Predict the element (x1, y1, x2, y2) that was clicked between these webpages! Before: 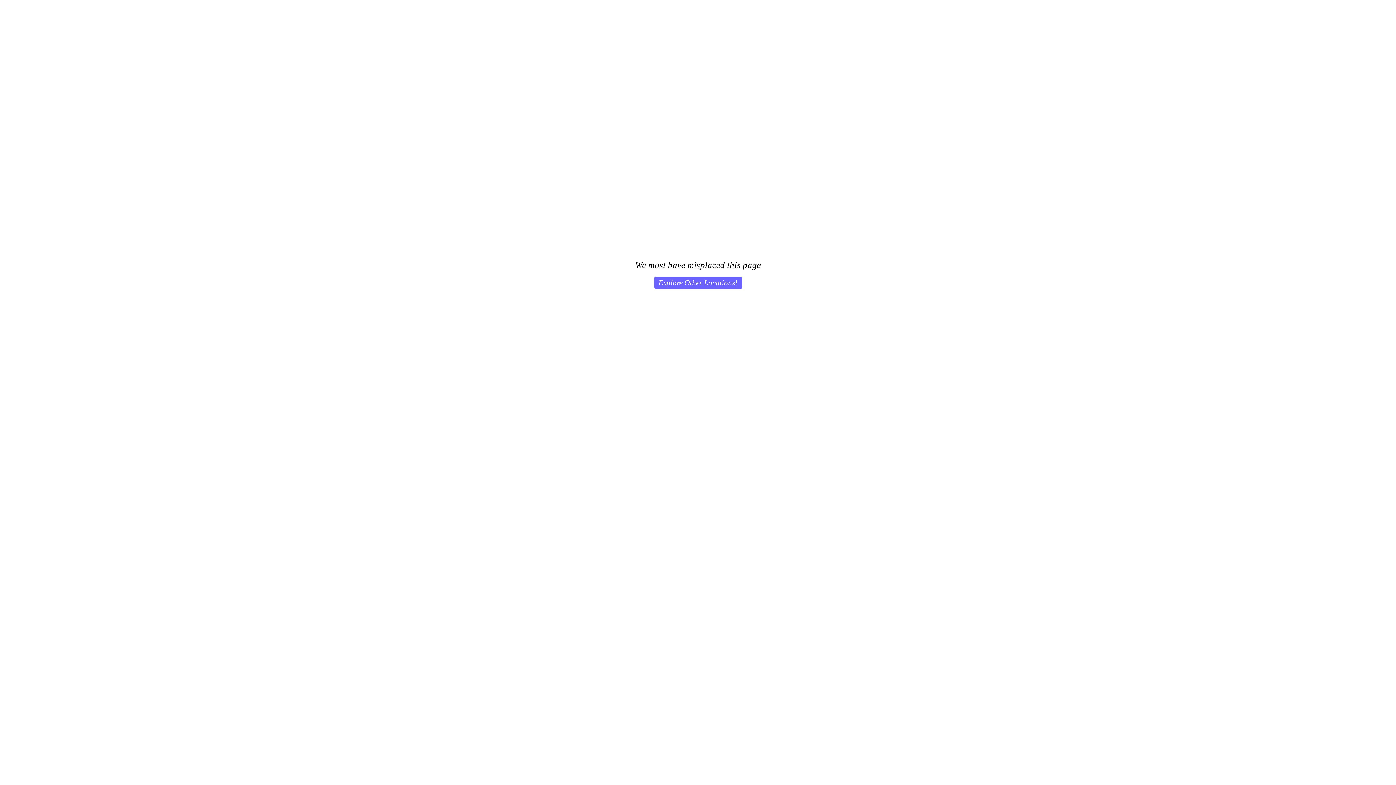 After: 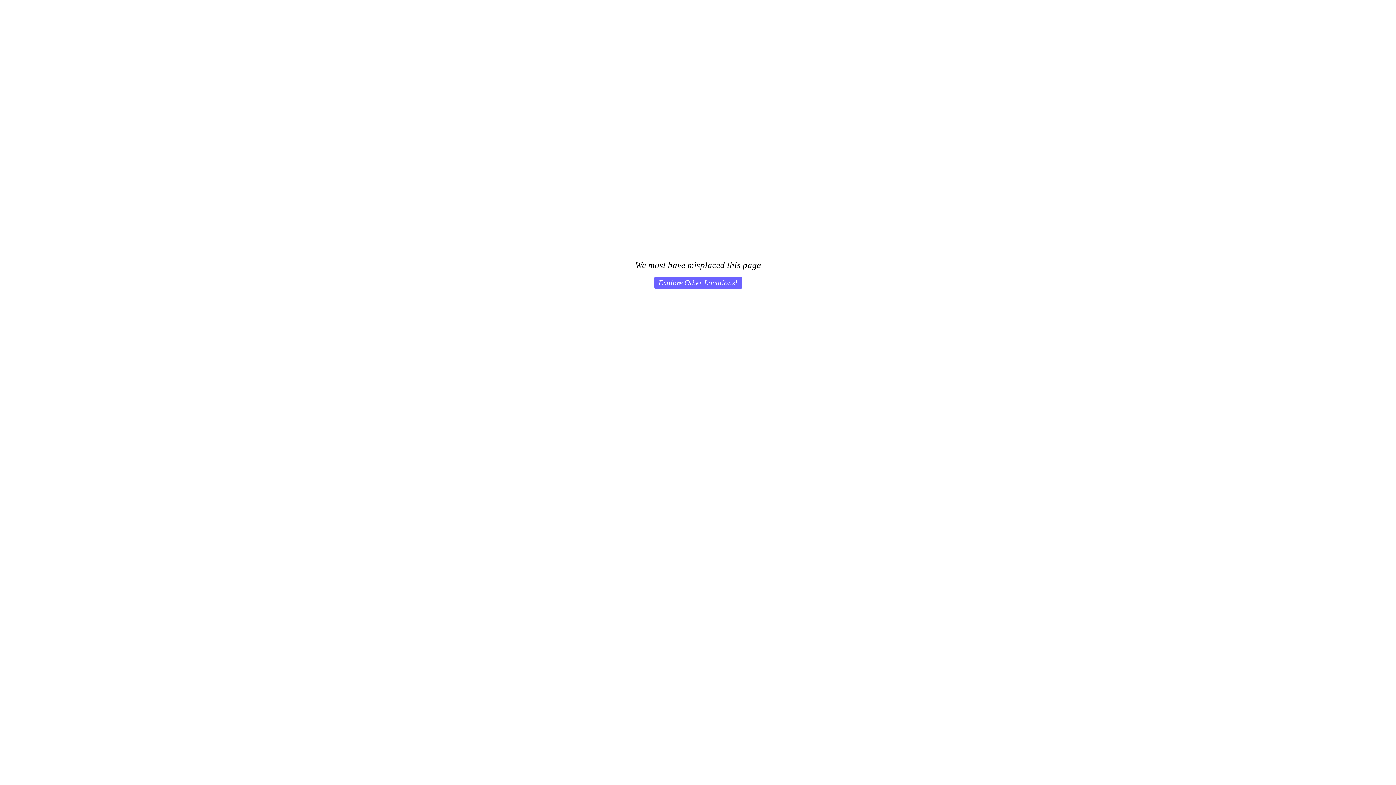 Action: label: Explore Other Locations! bbox: (654, 276, 742, 289)